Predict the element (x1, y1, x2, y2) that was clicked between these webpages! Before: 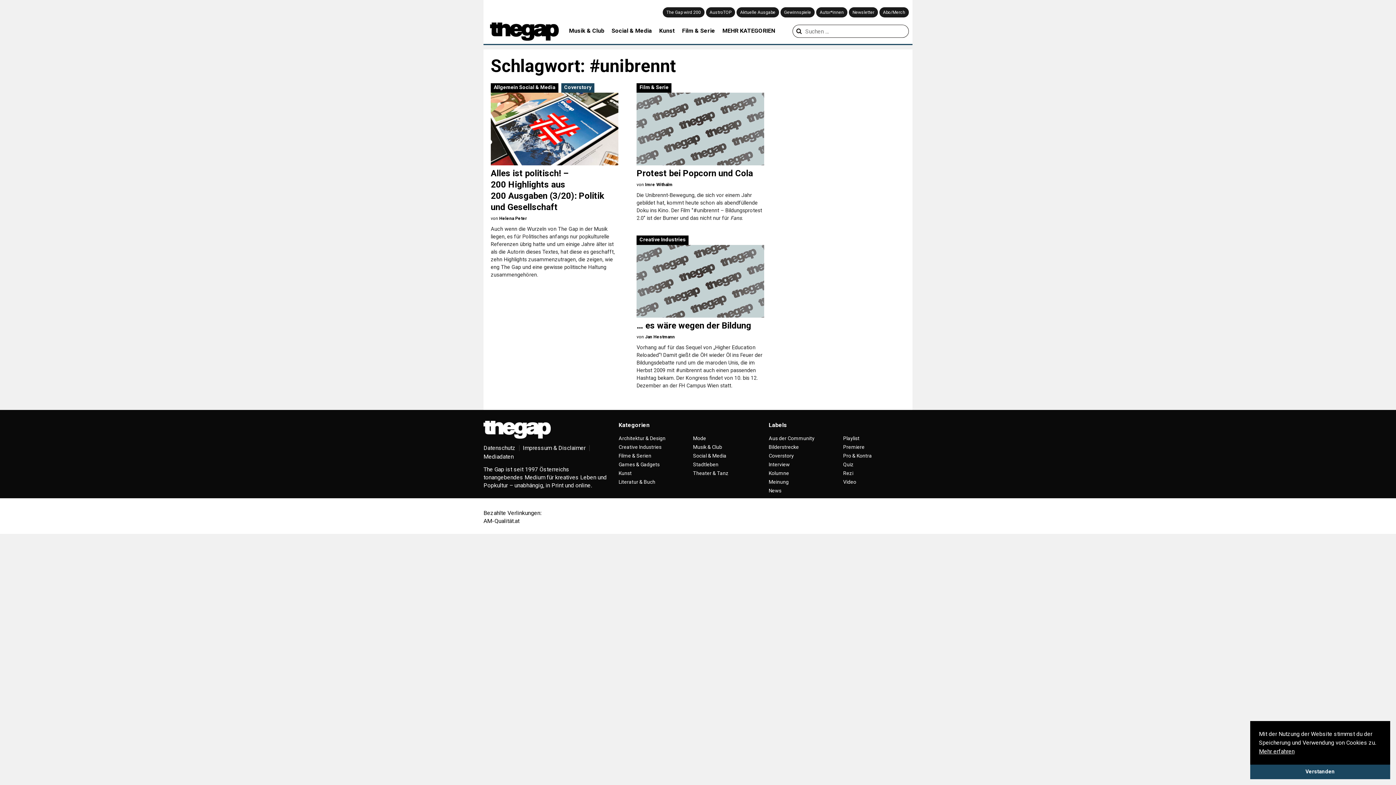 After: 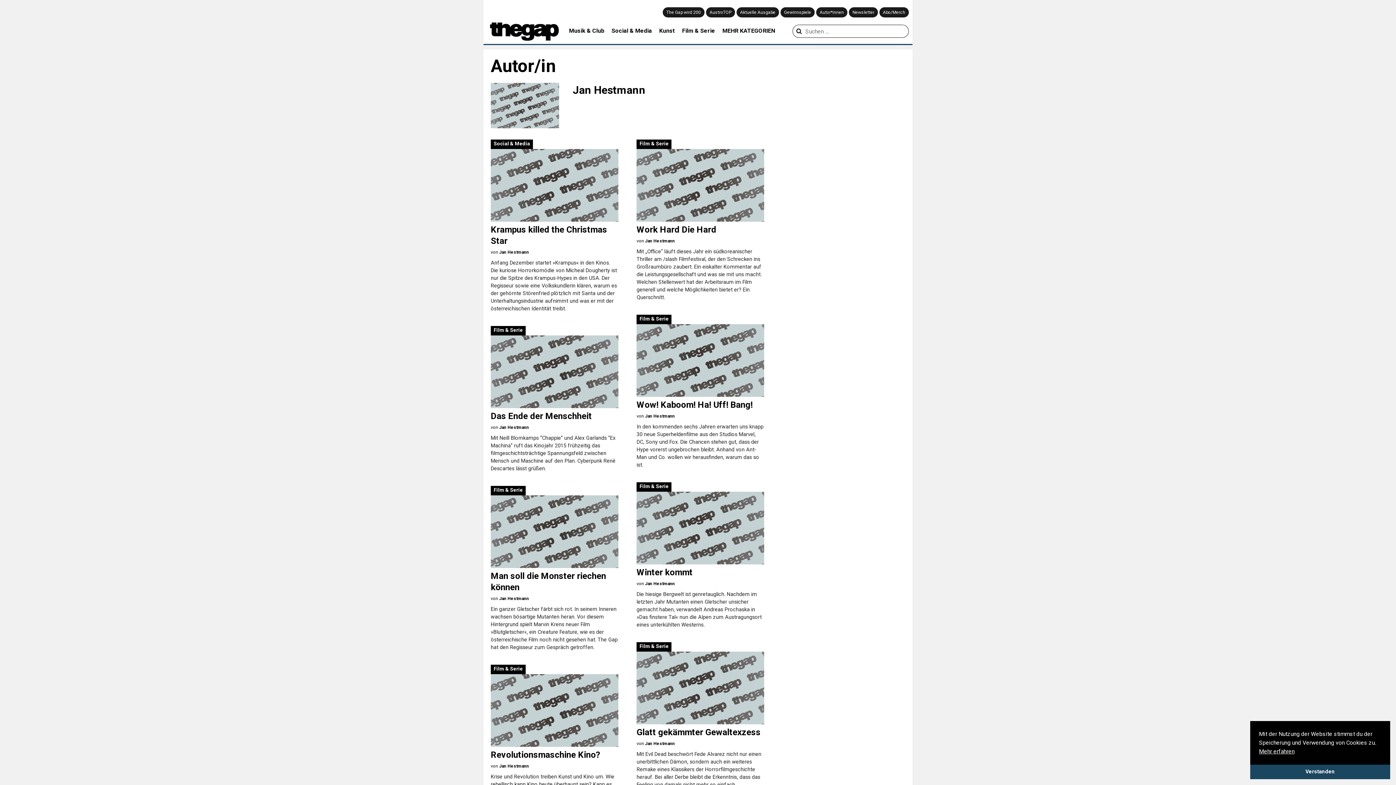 Action: bbox: (645, 334, 674, 339) label: Jan Hestmann